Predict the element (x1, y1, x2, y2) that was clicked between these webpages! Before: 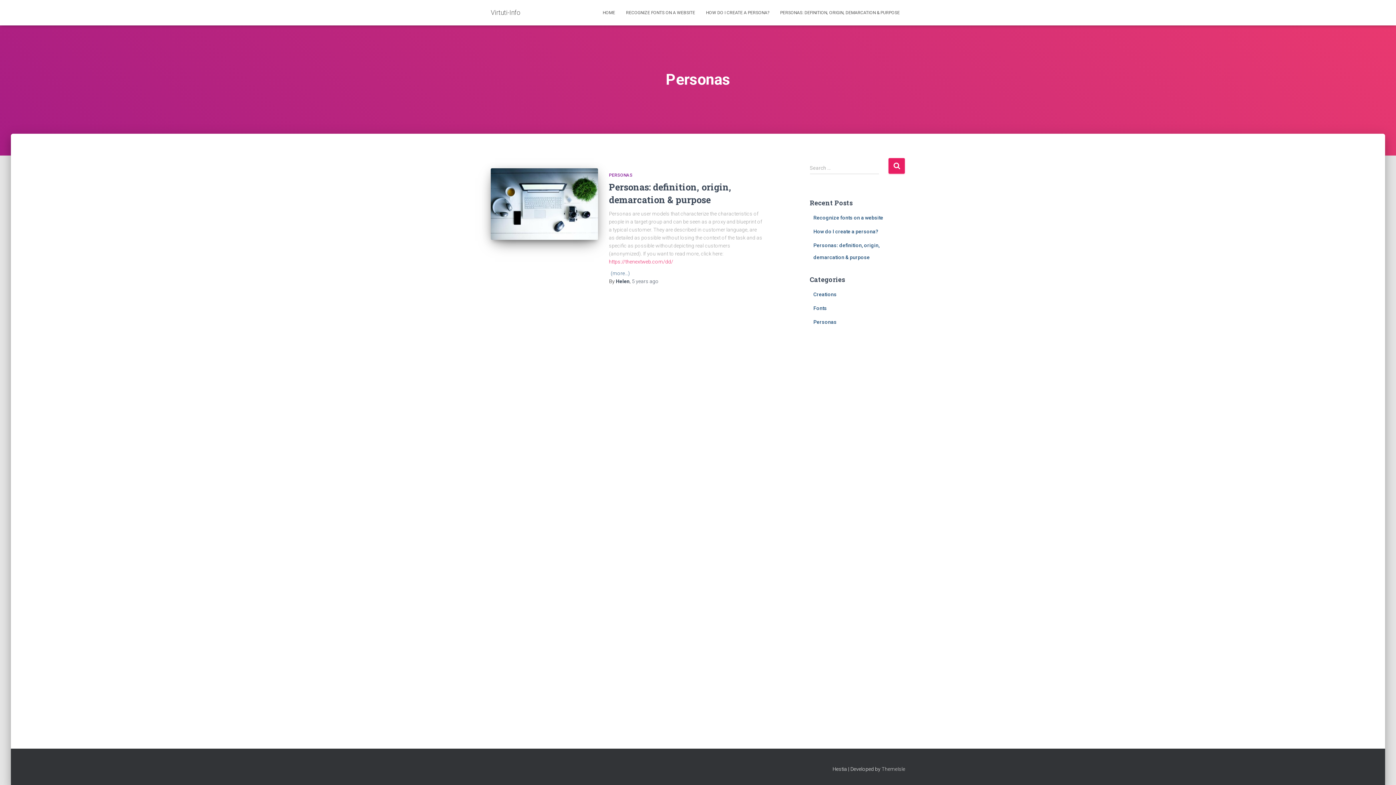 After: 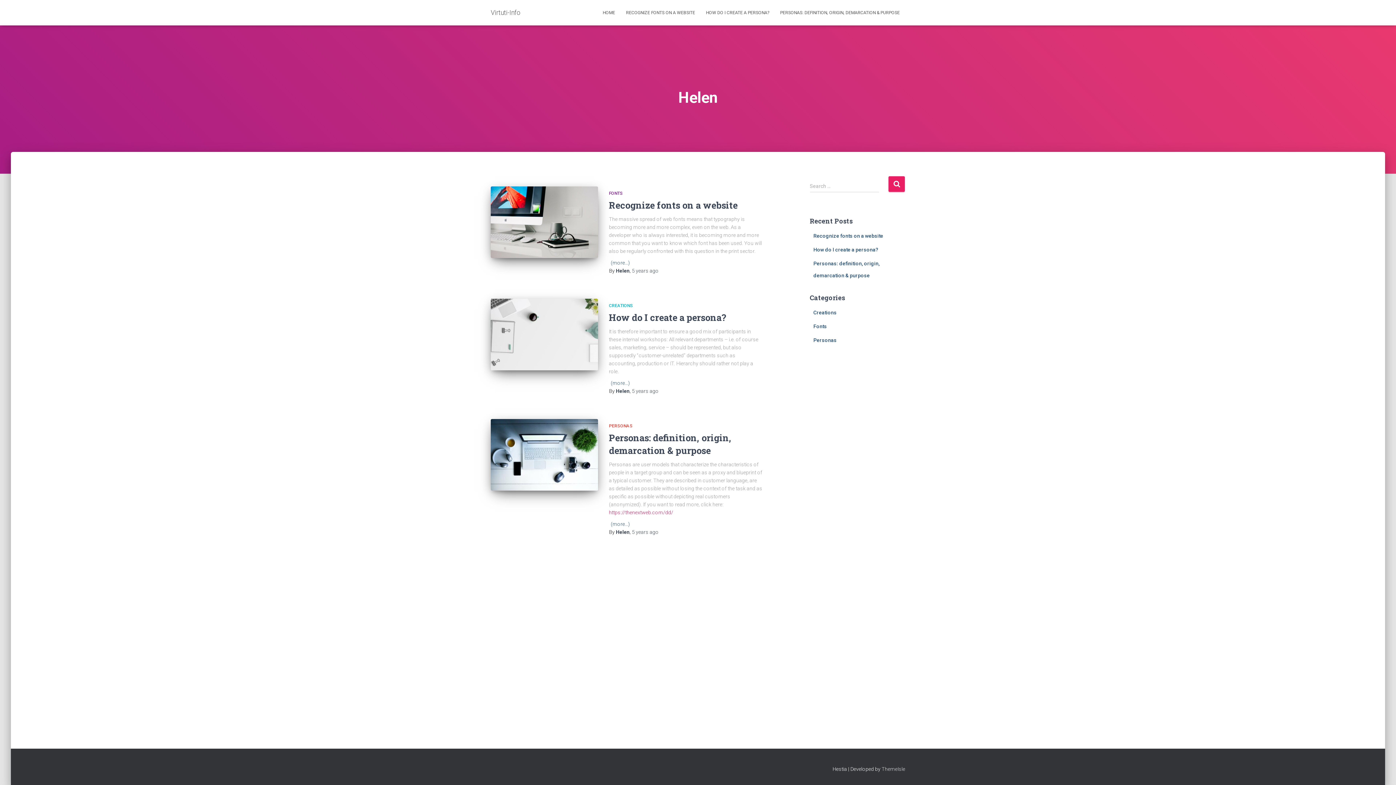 Action: label: Helen bbox: (616, 278, 629, 284)